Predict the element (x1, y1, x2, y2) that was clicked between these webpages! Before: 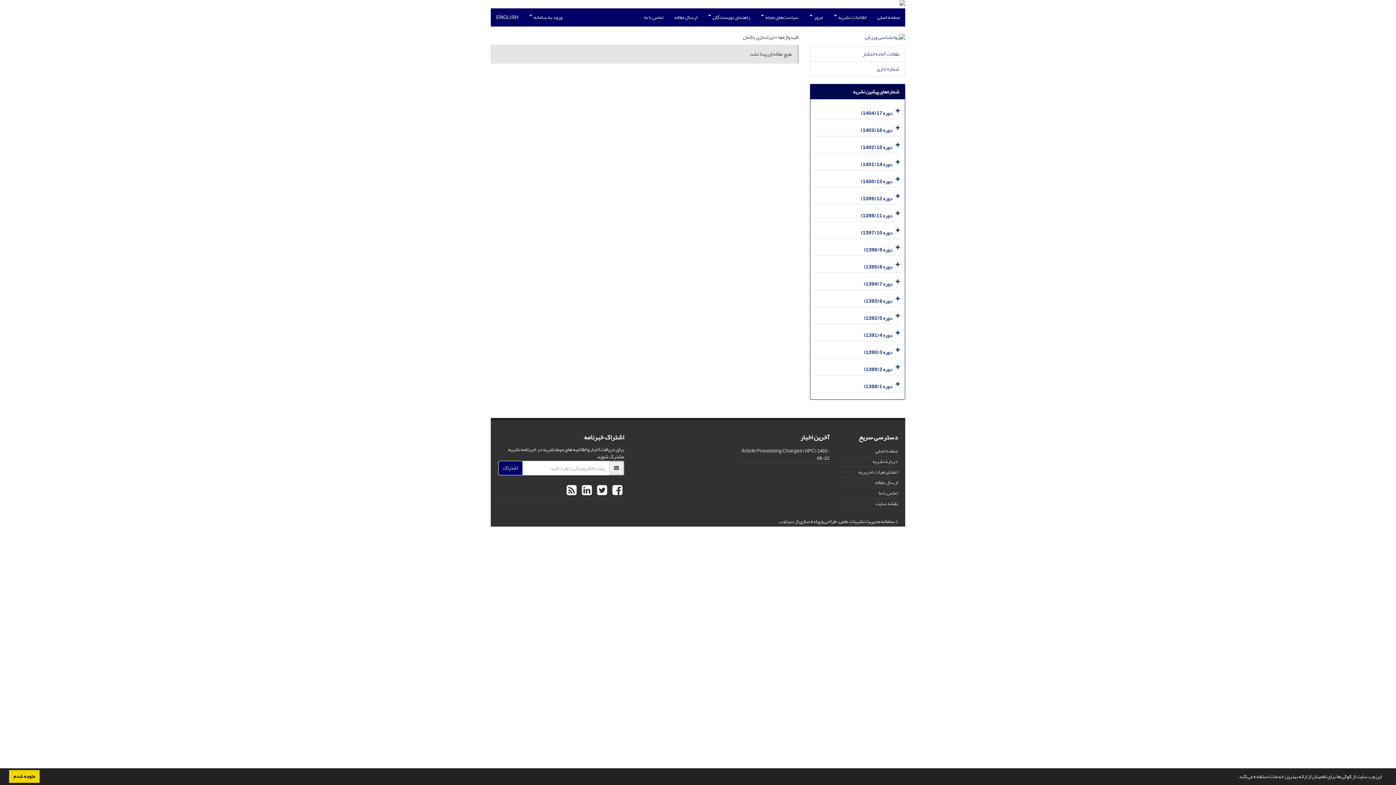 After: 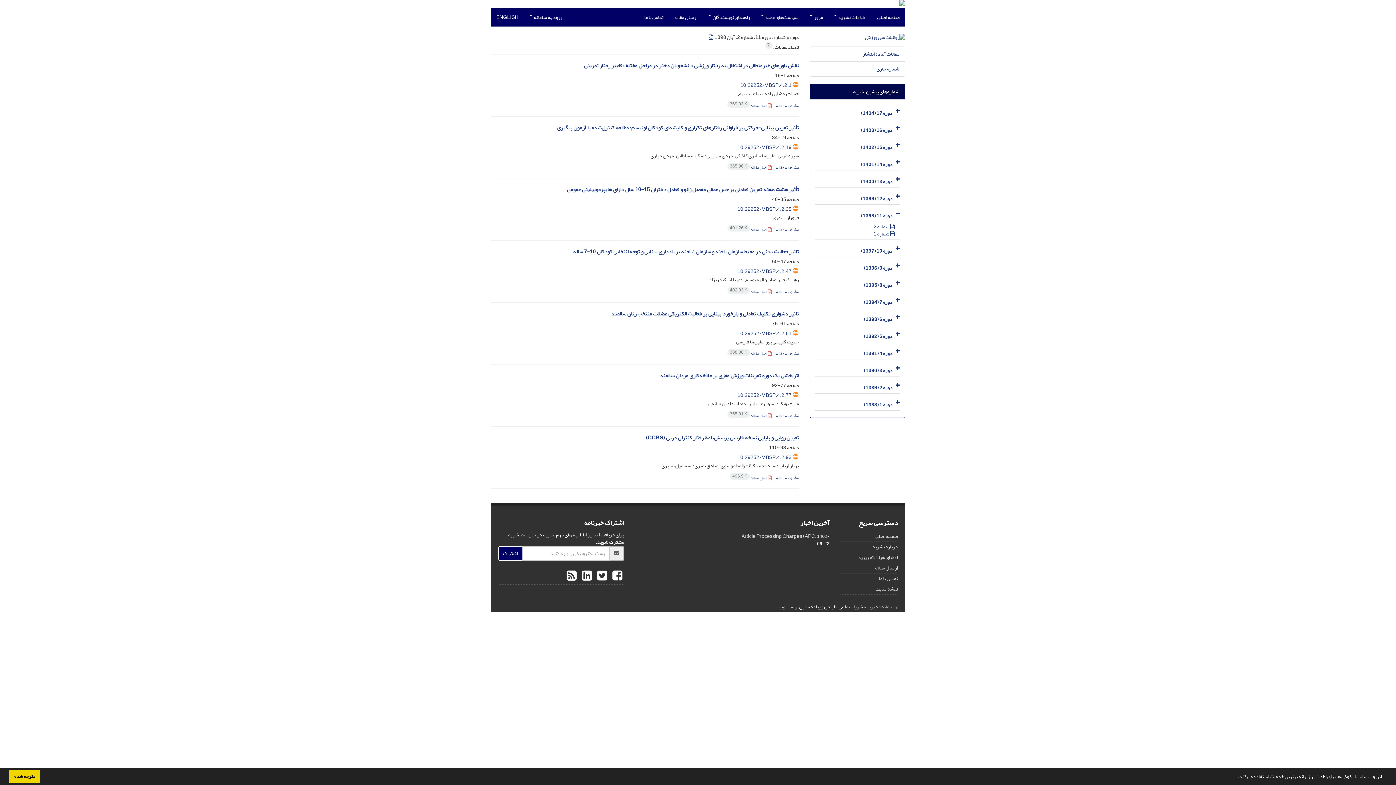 Action: bbox: (861, 210, 892, 220) label: دوره 11 (1398)